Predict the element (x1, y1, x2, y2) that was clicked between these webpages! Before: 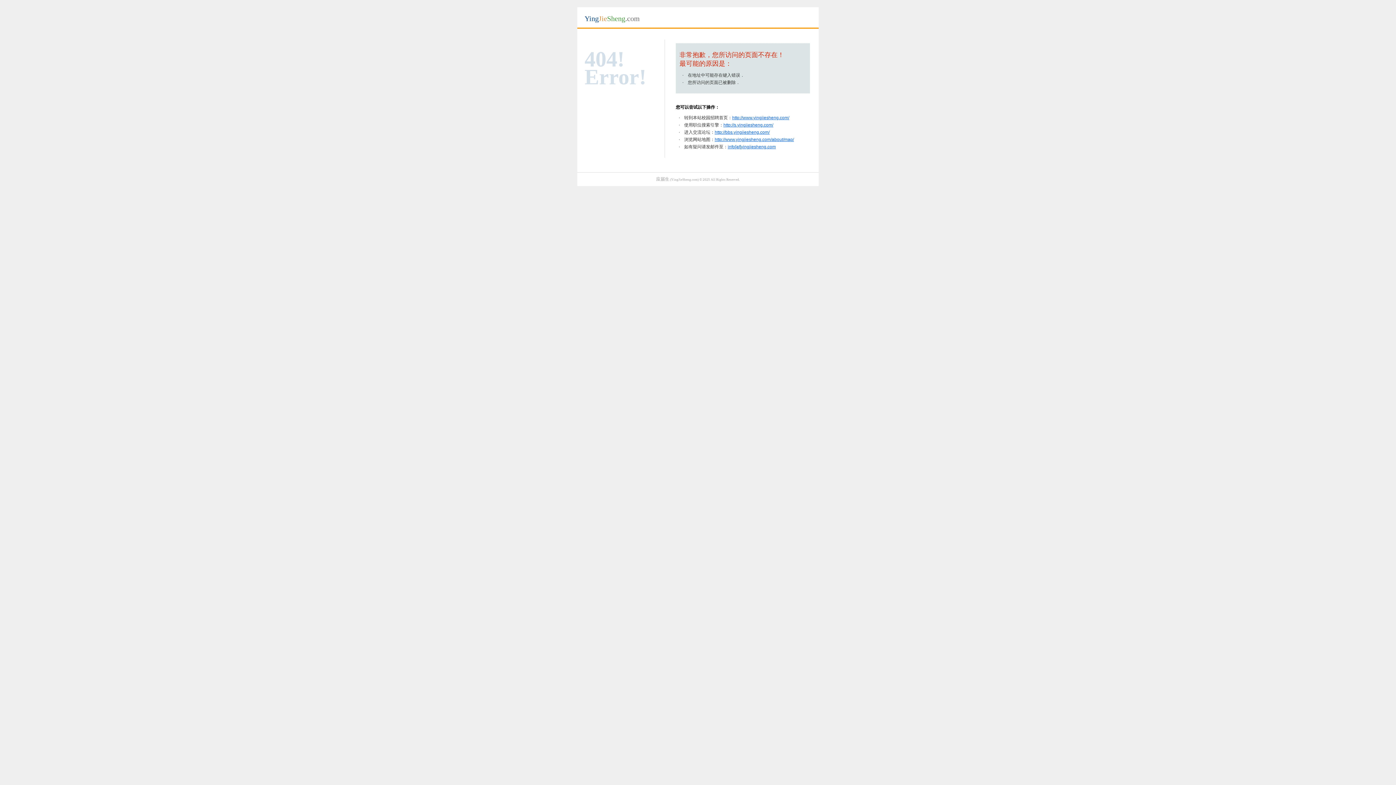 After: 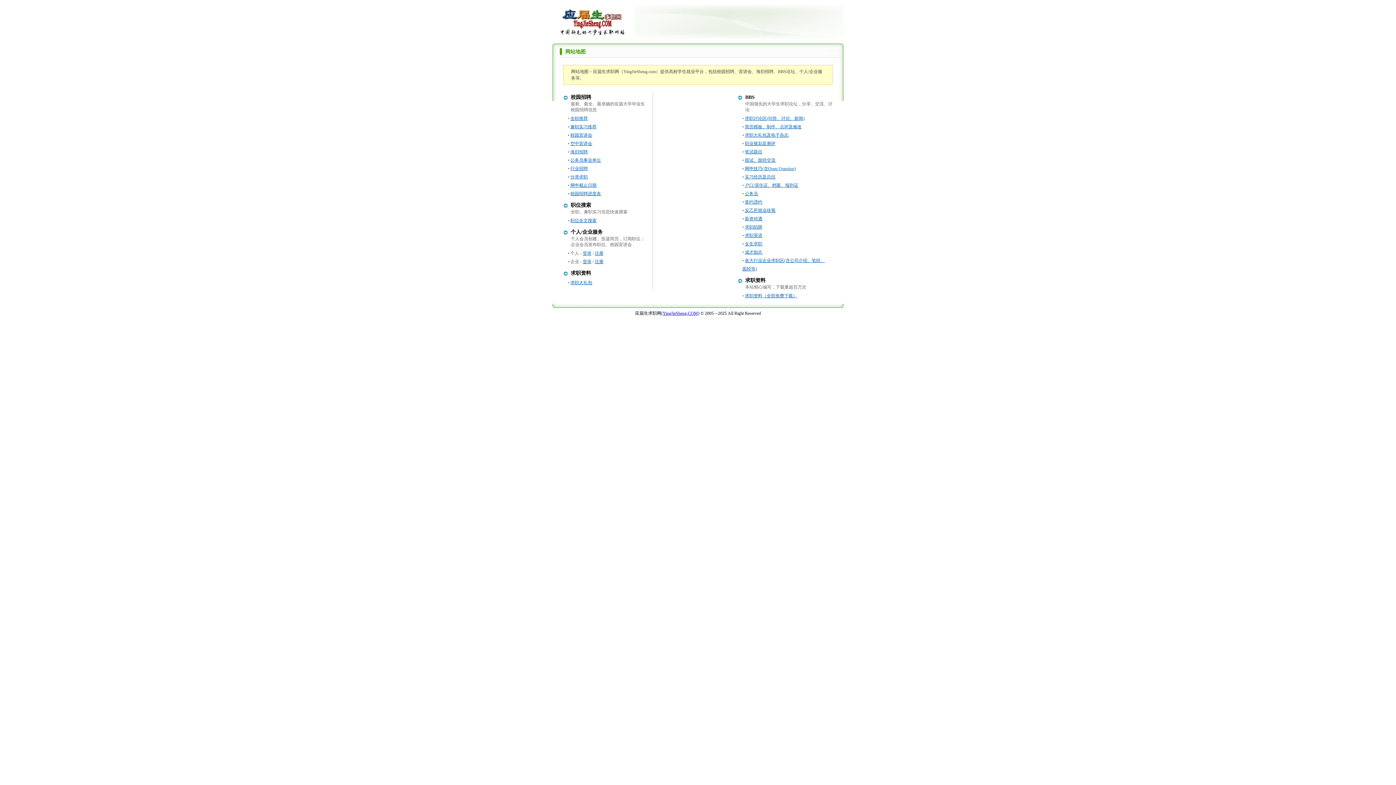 Action: bbox: (714, 137, 794, 142) label: http://www.yingjiesheng.com/about/map/